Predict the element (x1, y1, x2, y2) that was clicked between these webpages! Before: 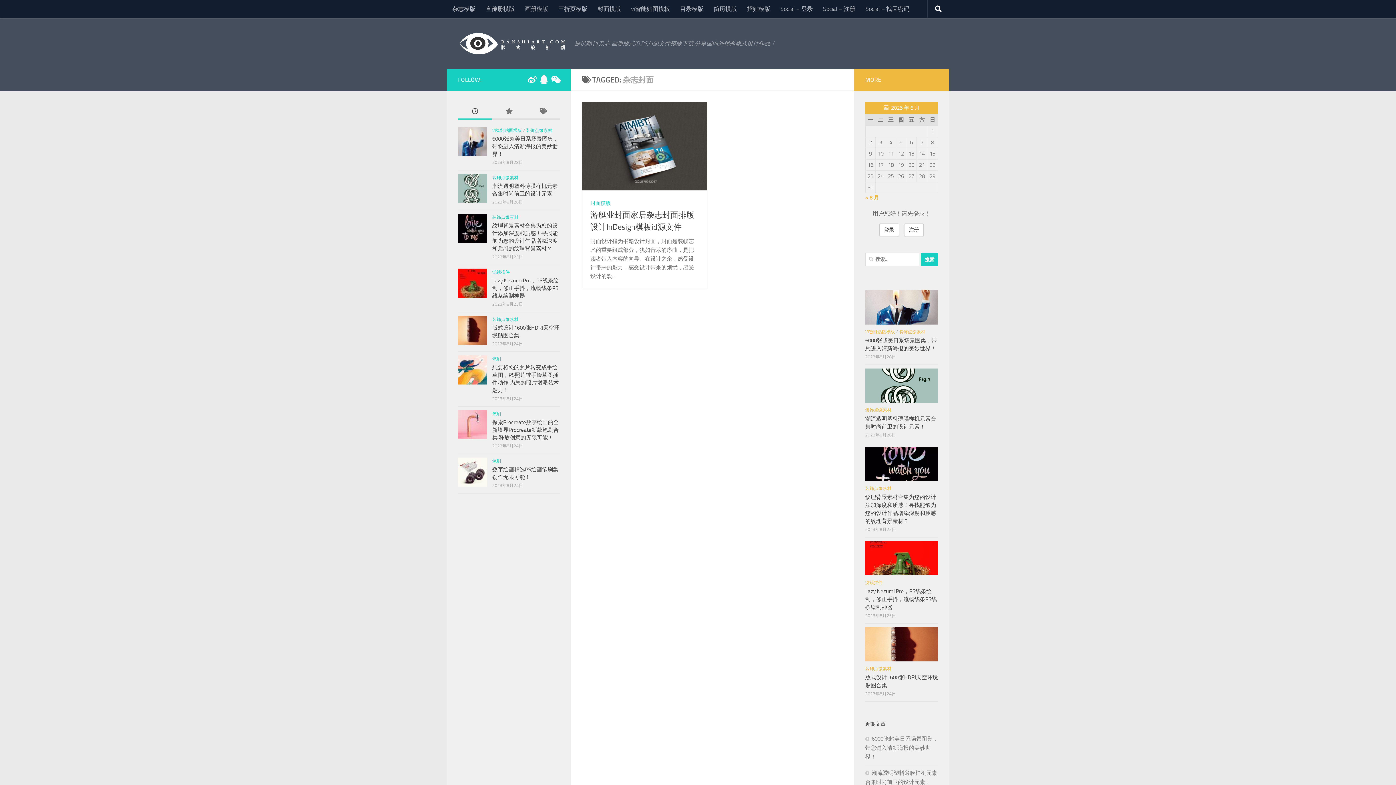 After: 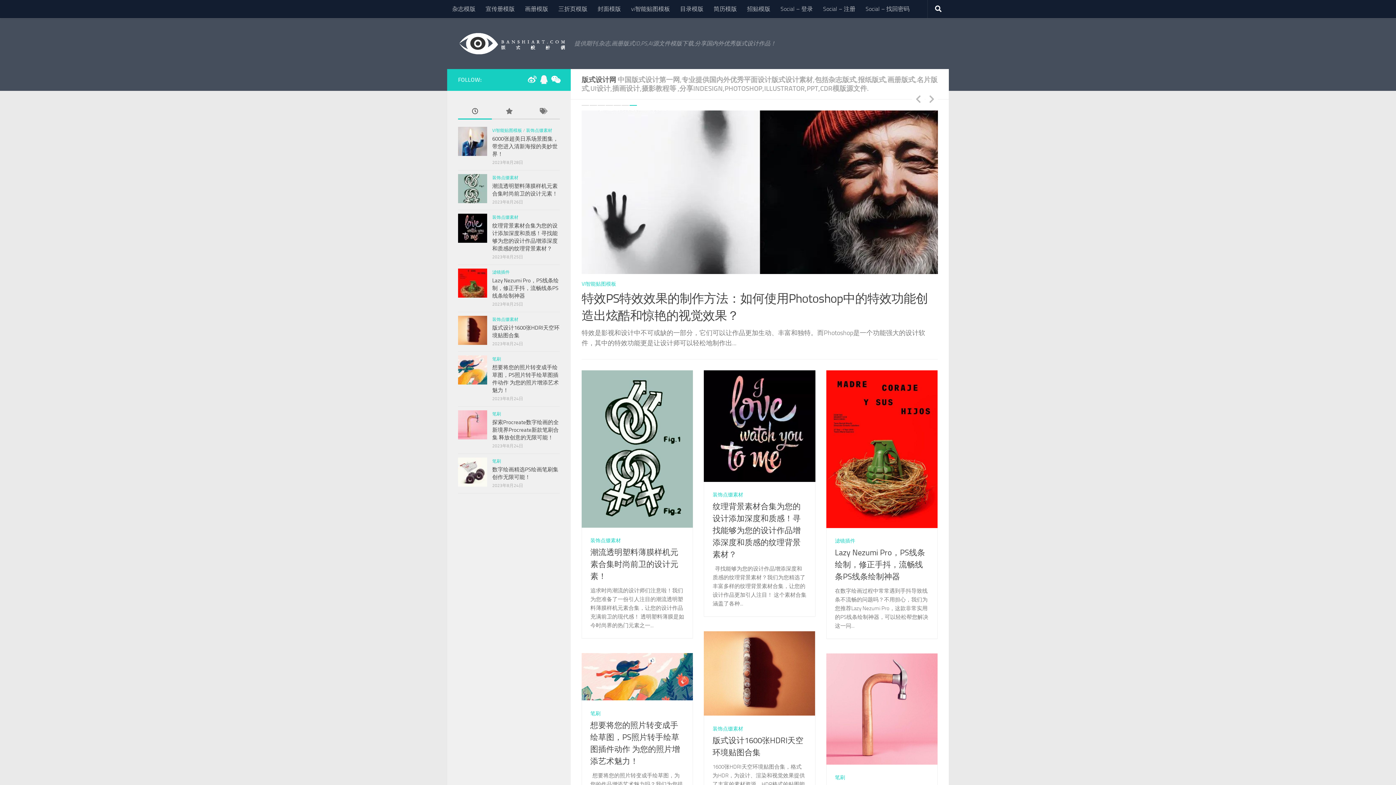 Action: bbox: (458, 32, 567, 54)